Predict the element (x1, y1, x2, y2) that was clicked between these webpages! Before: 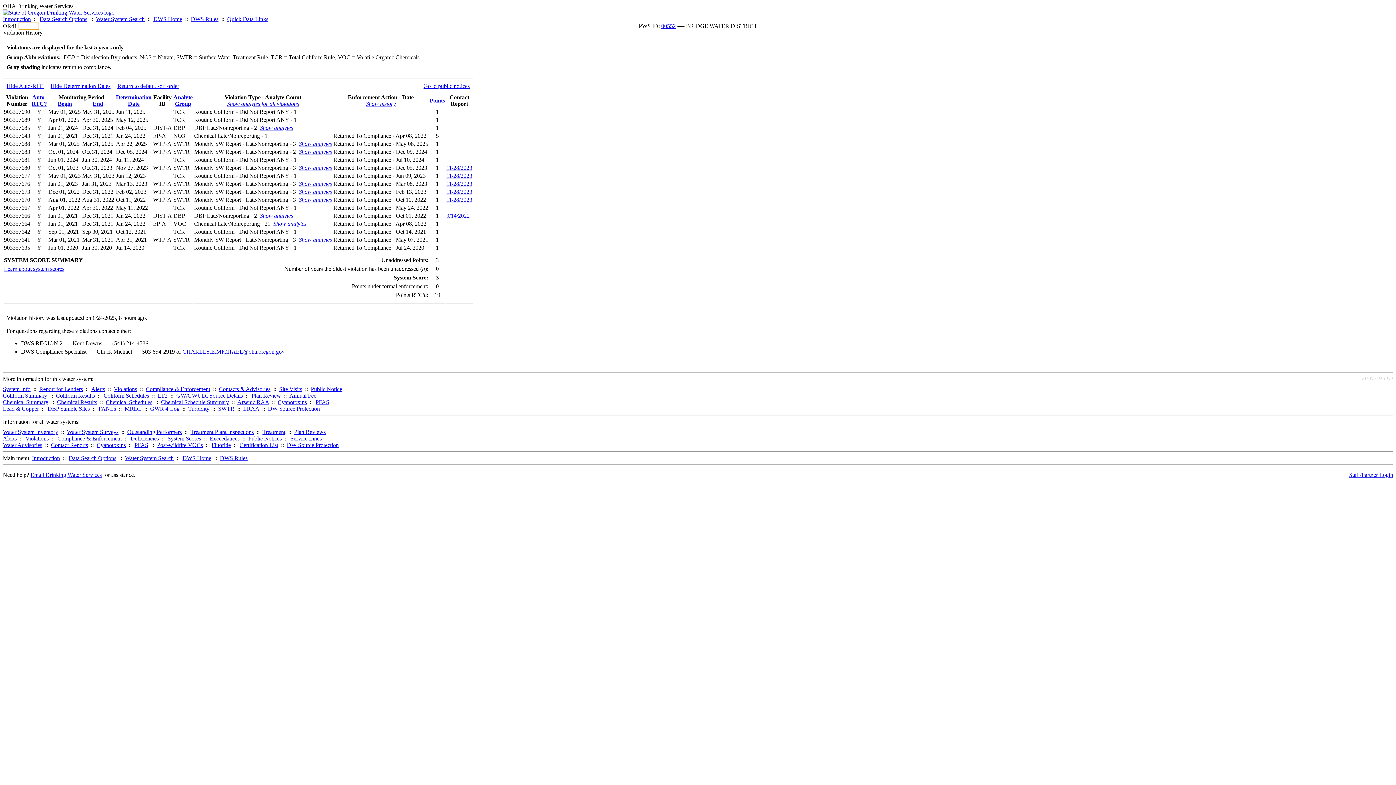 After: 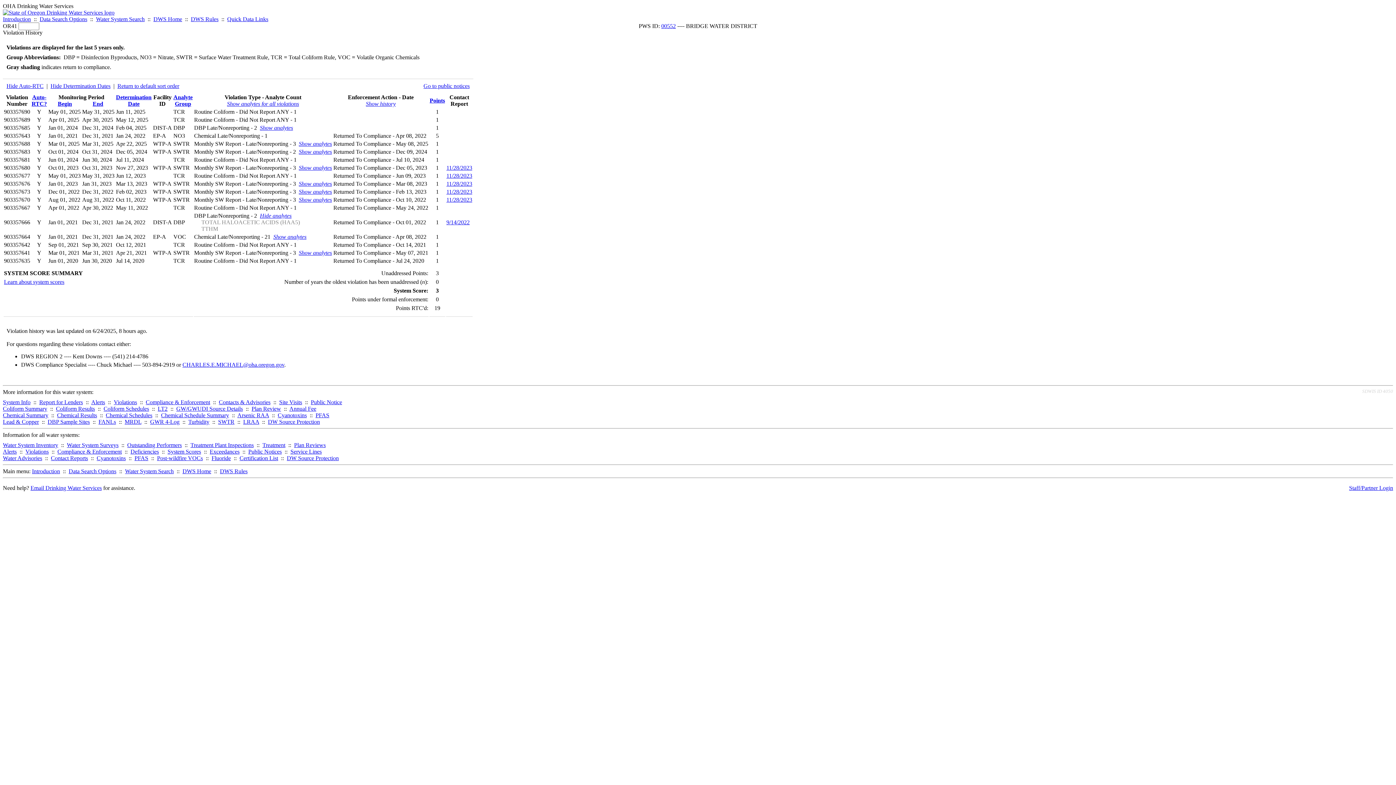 Action: bbox: (260, 212, 293, 218) label: Show analytes